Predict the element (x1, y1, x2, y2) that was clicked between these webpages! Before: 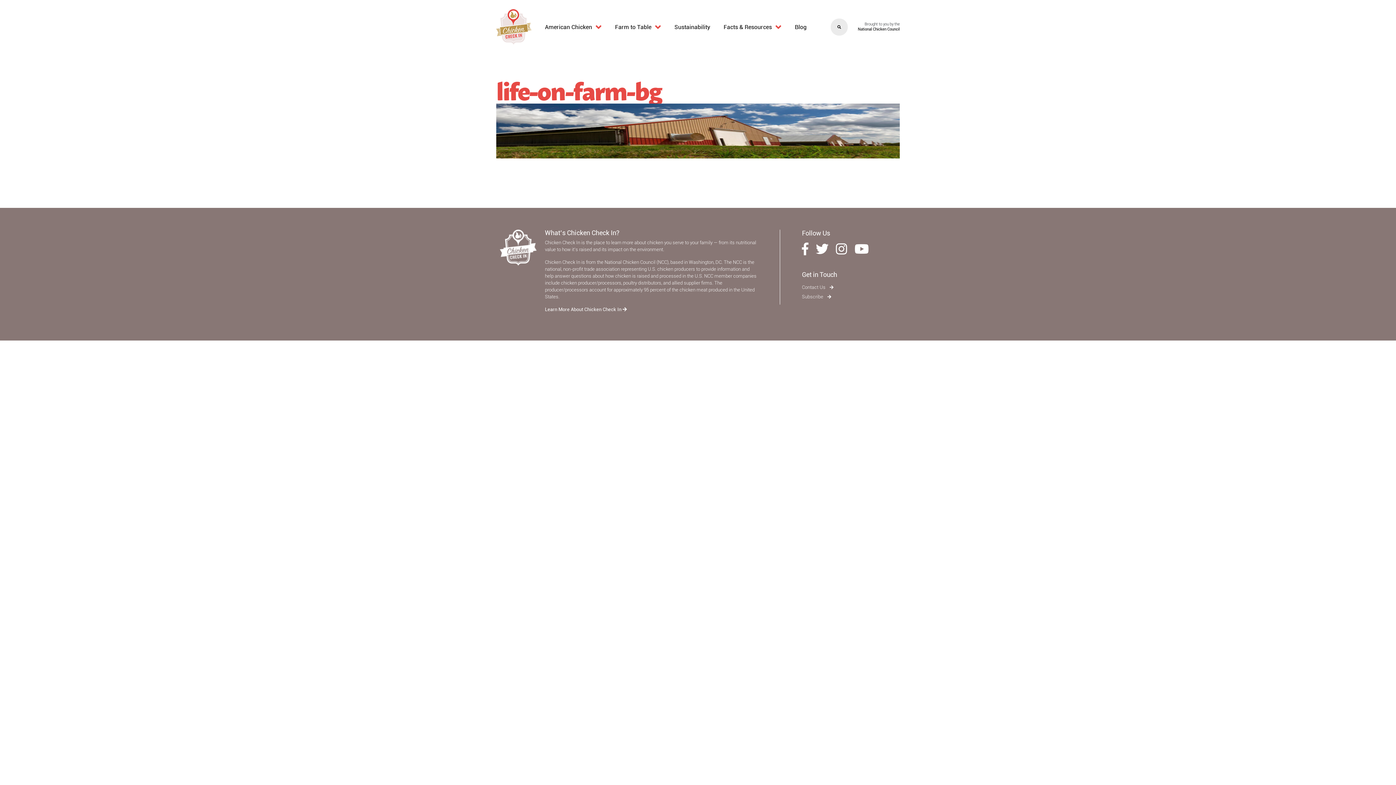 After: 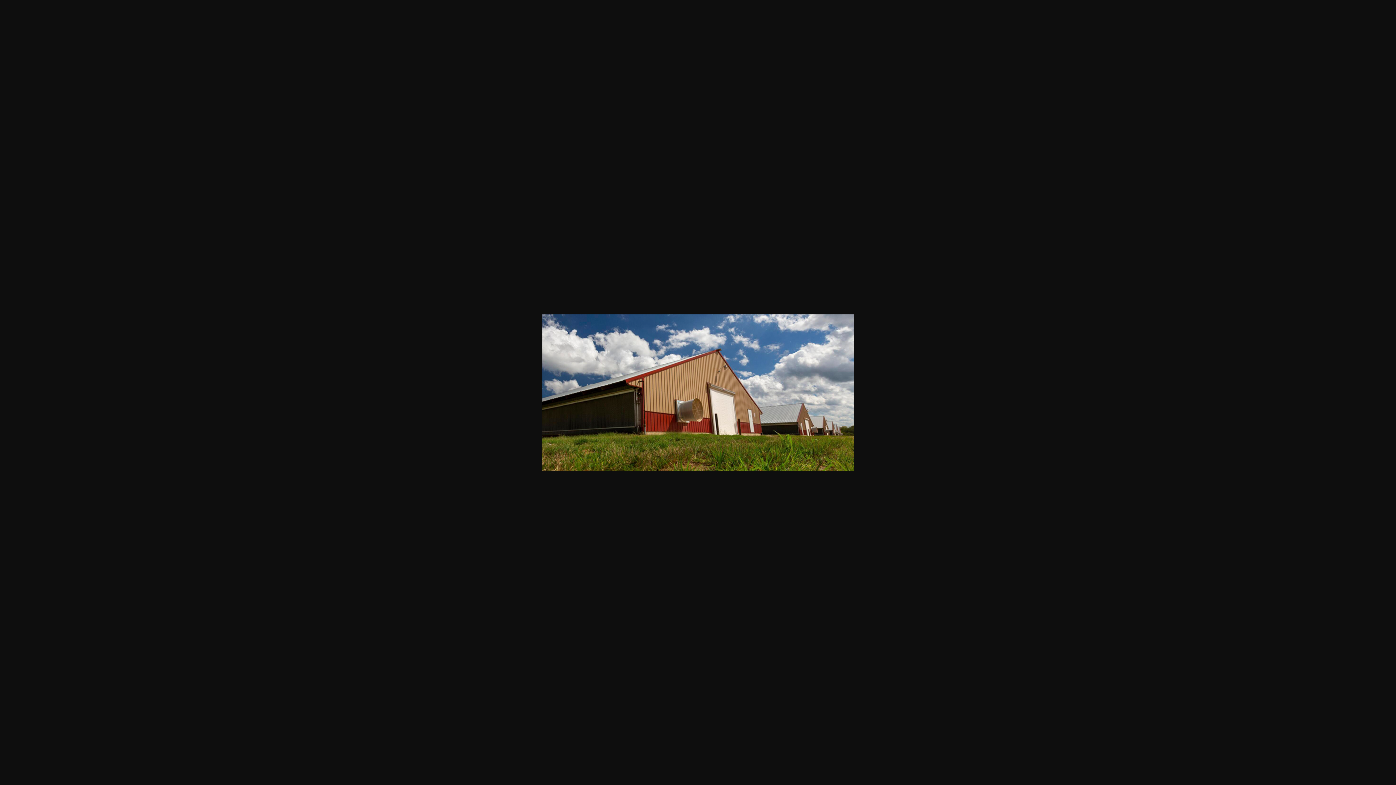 Action: bbox: (496, 126, 900, 134)